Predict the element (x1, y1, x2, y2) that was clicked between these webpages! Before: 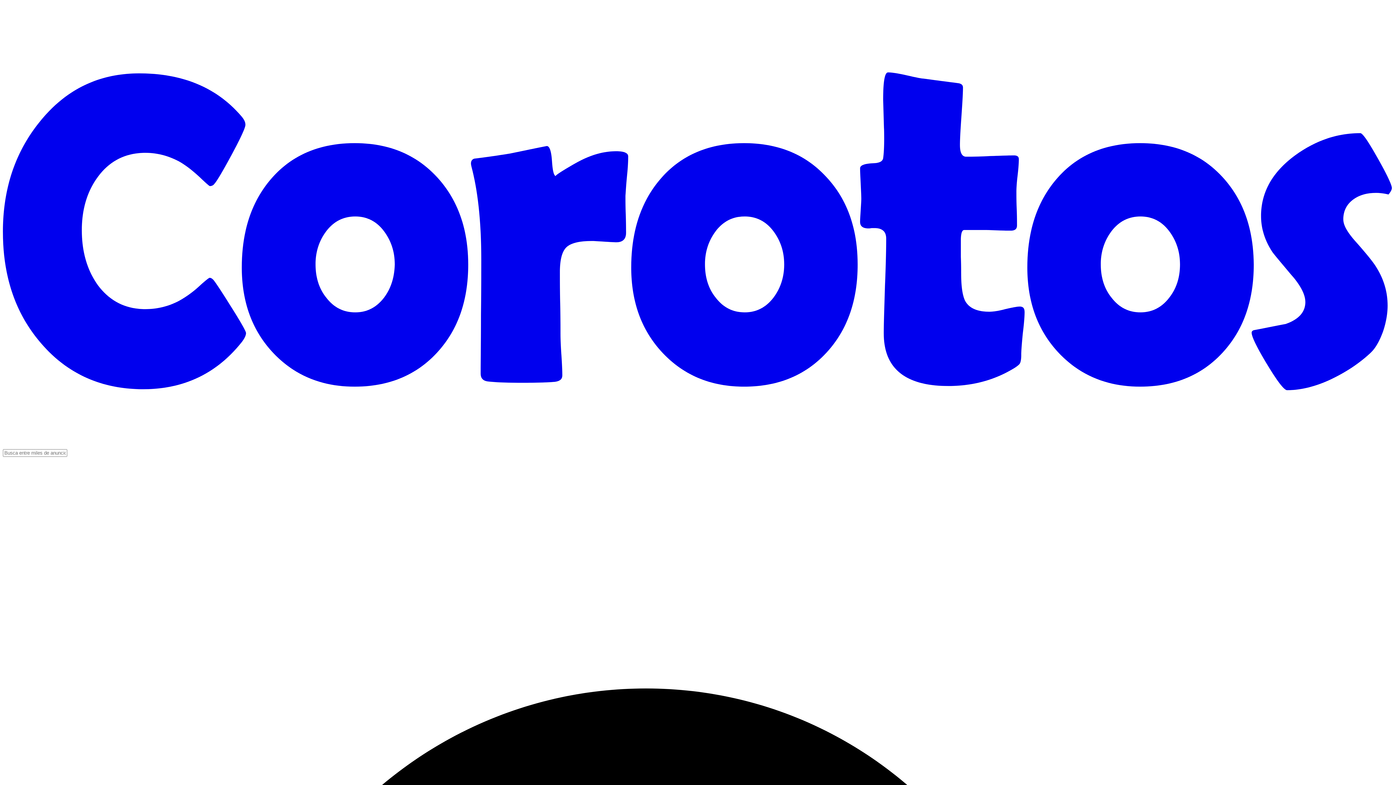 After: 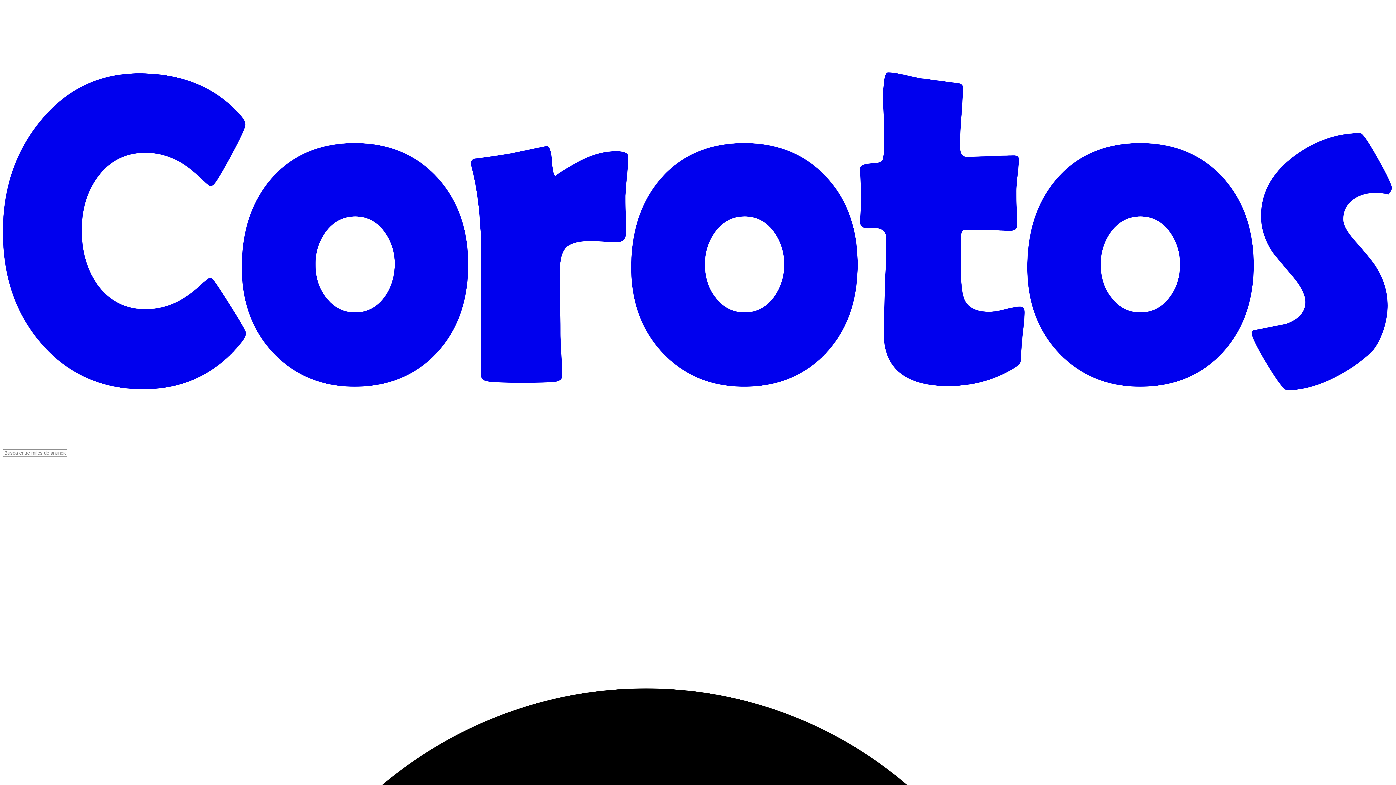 Action: bbox: (2, 2, 1393, 449) label: Página de inicio